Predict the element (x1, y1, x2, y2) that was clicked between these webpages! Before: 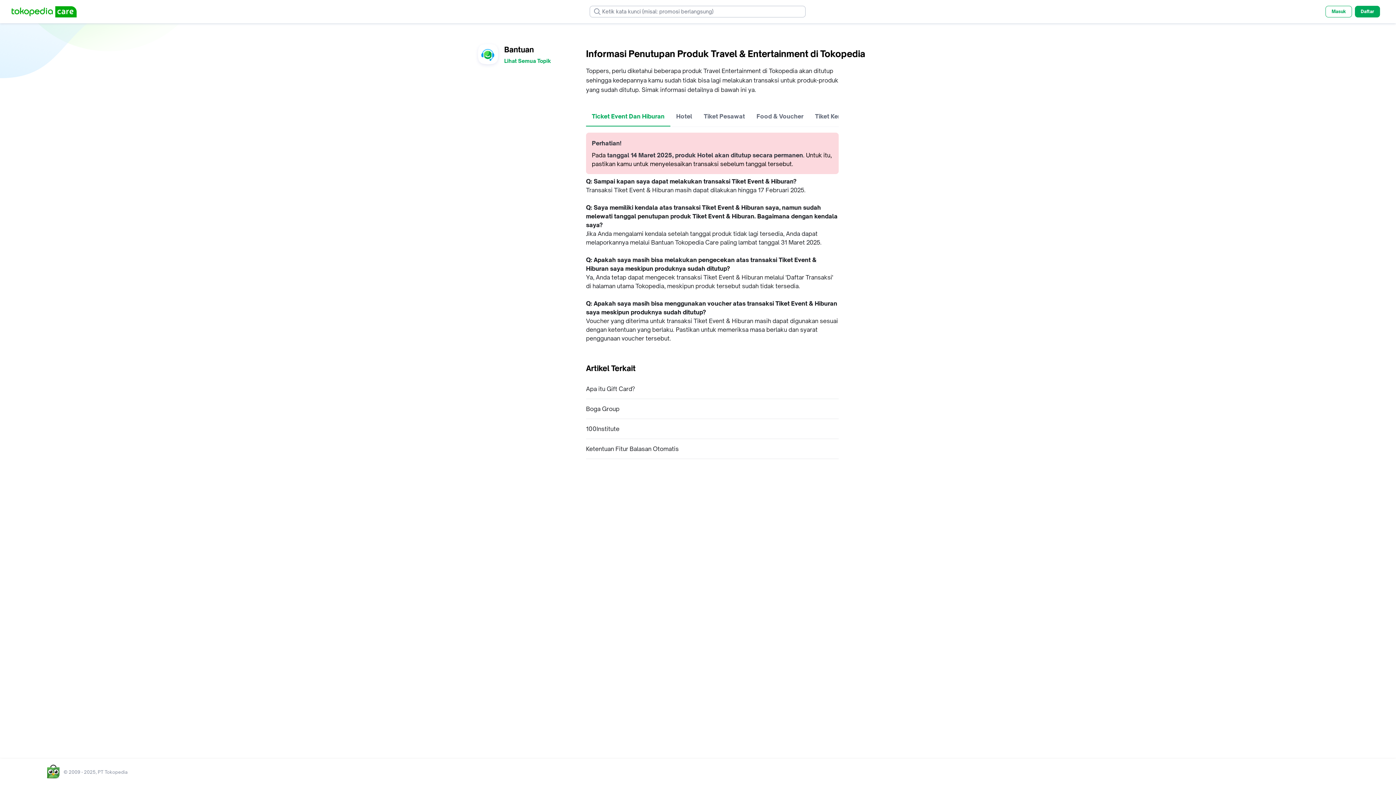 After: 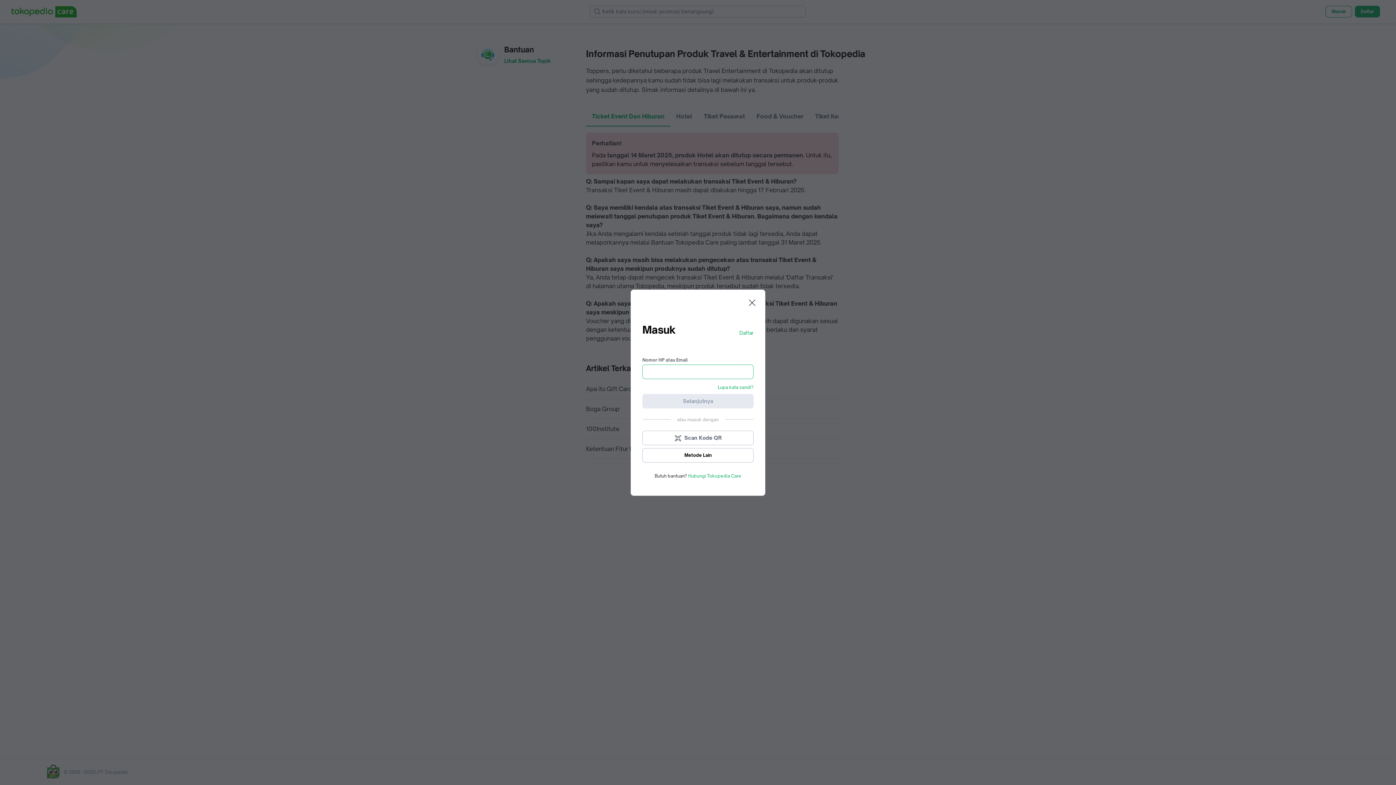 Action: label: Masuk bbox: (1325, 5, 1352, 17)